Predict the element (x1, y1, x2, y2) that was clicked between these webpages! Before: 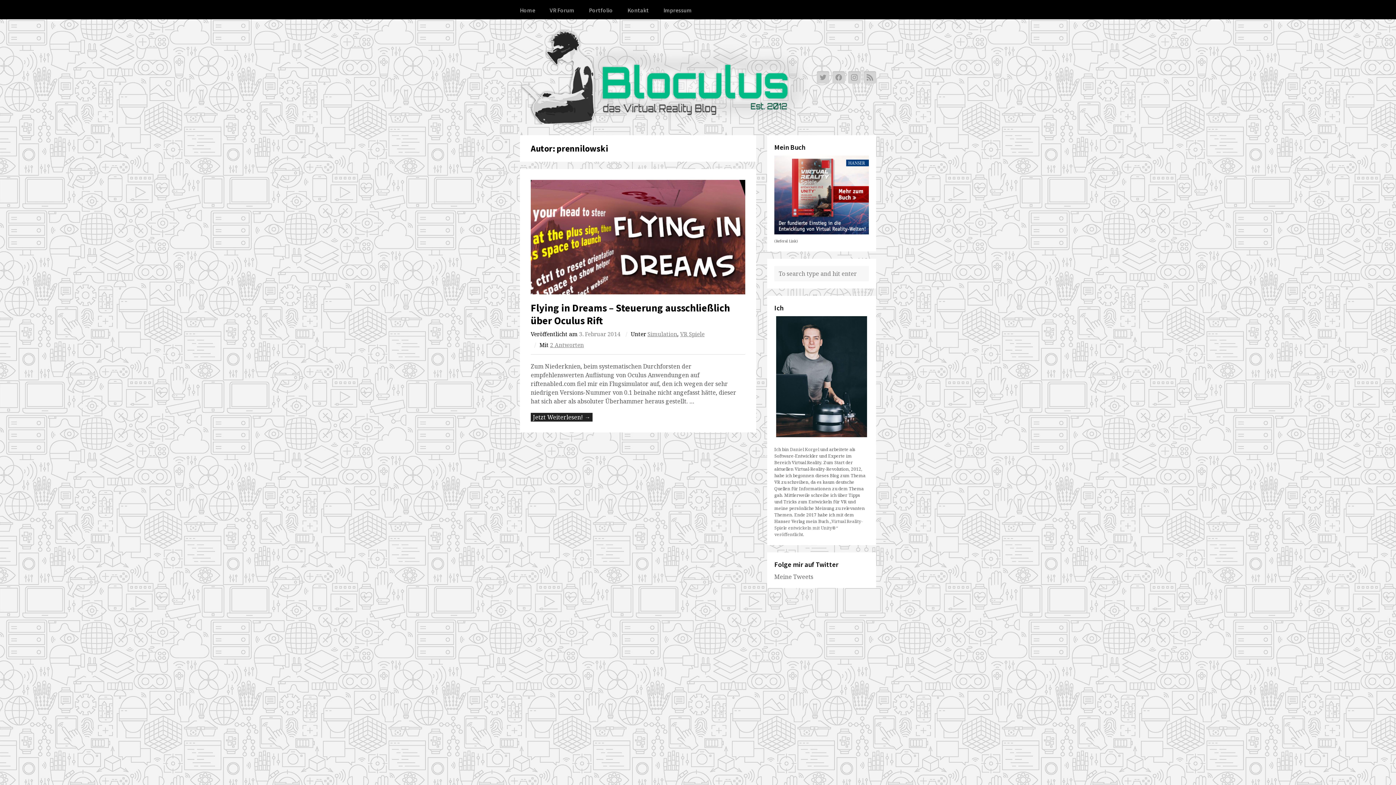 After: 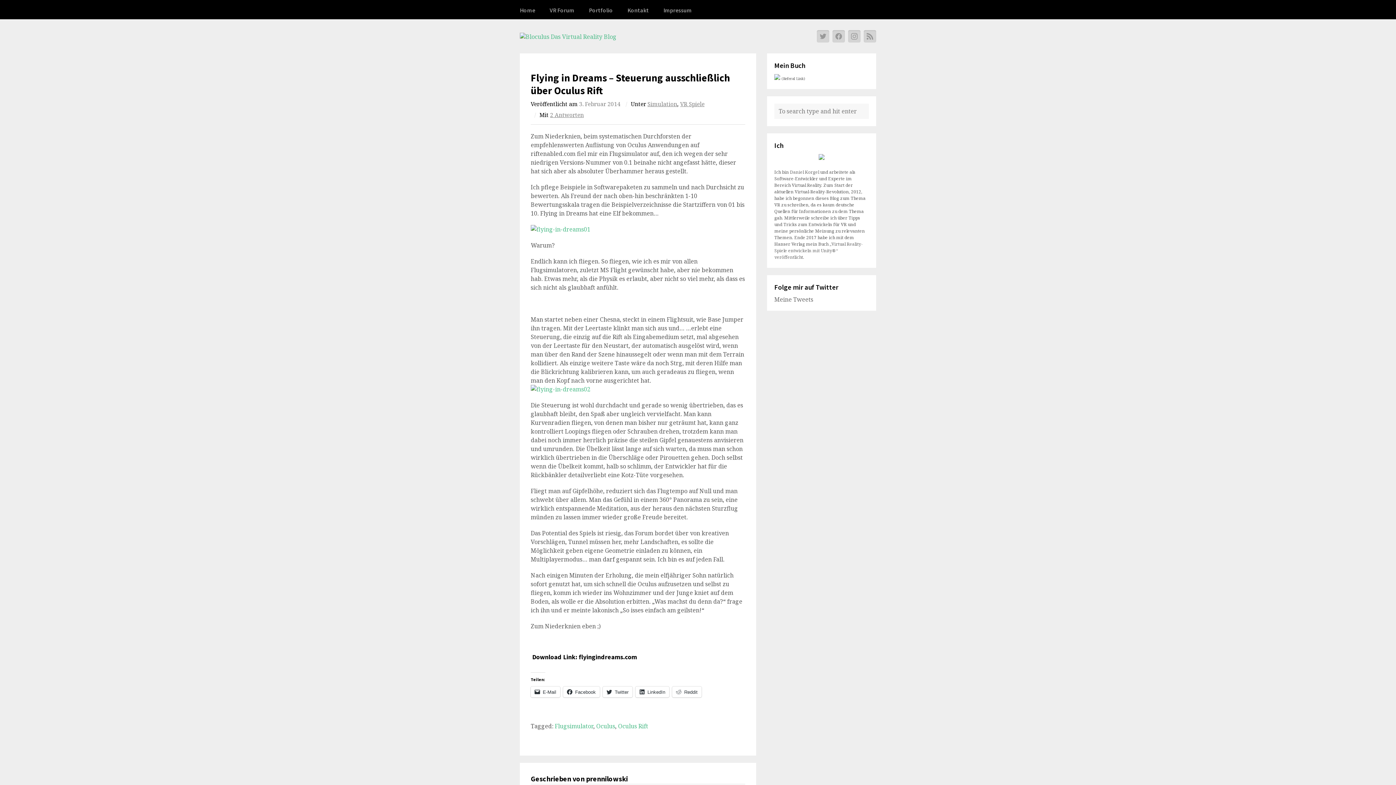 Action: label: Jetzt Weiterlesen! → bbox: (530, 412, 592, 421)